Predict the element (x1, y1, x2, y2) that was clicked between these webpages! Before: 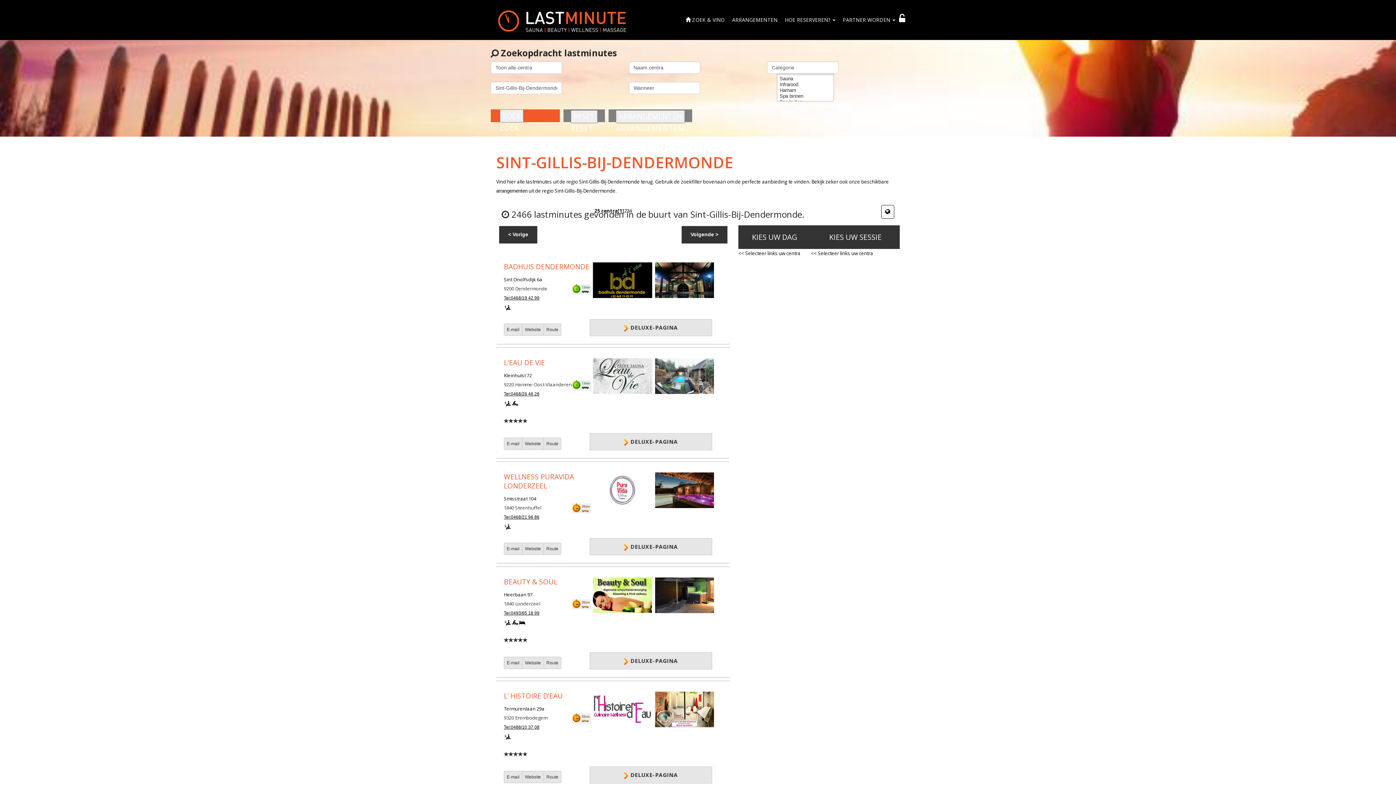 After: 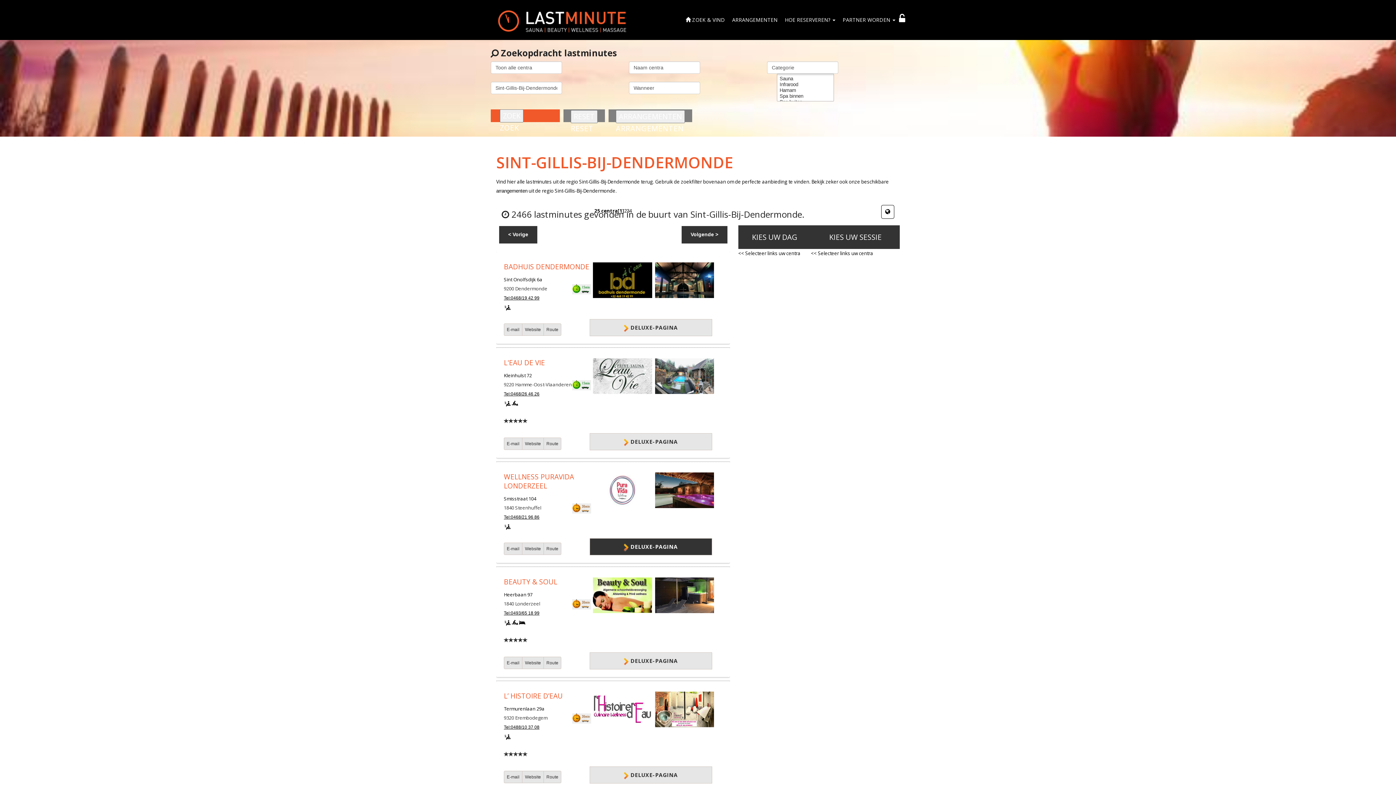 Action: bbox: (561, 544, 712, 550) label: DELUXE-PAGINA